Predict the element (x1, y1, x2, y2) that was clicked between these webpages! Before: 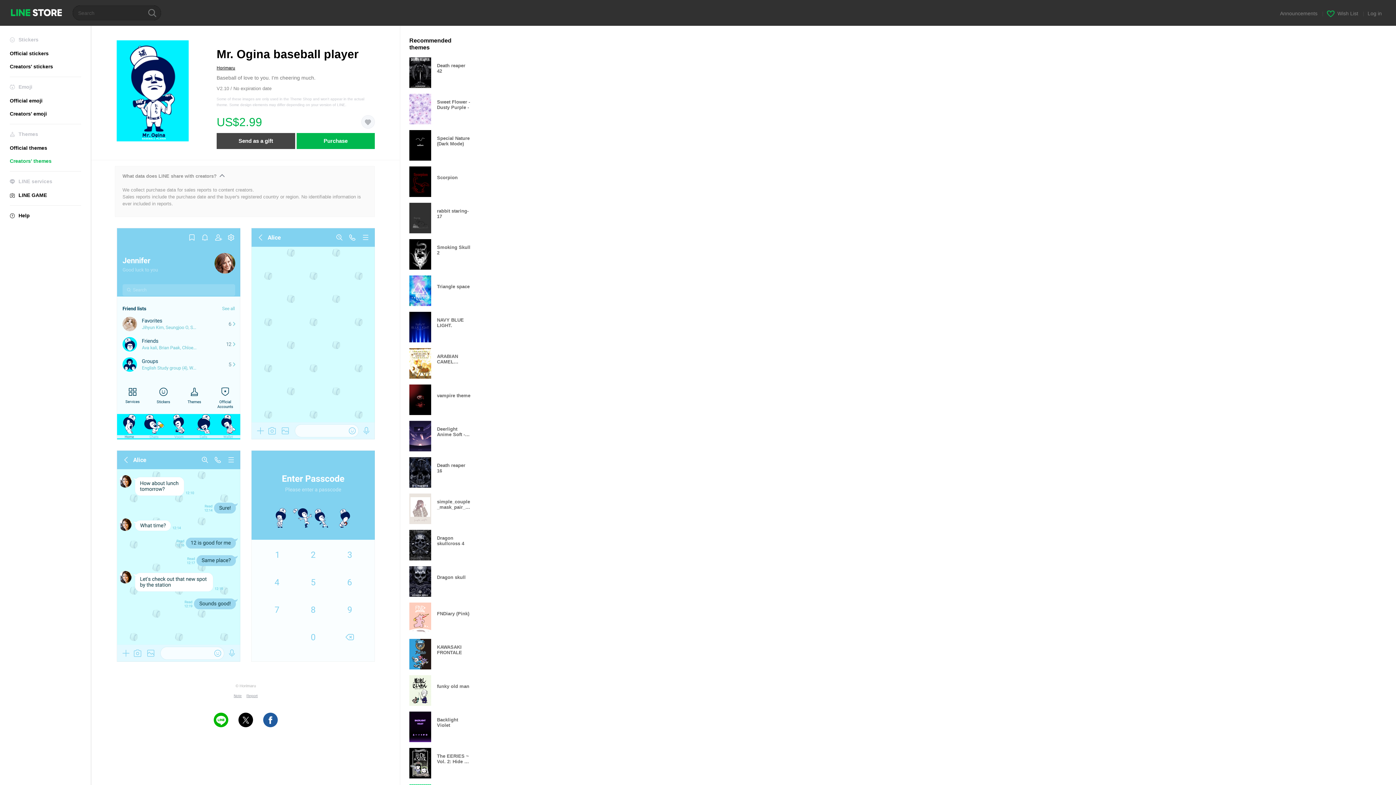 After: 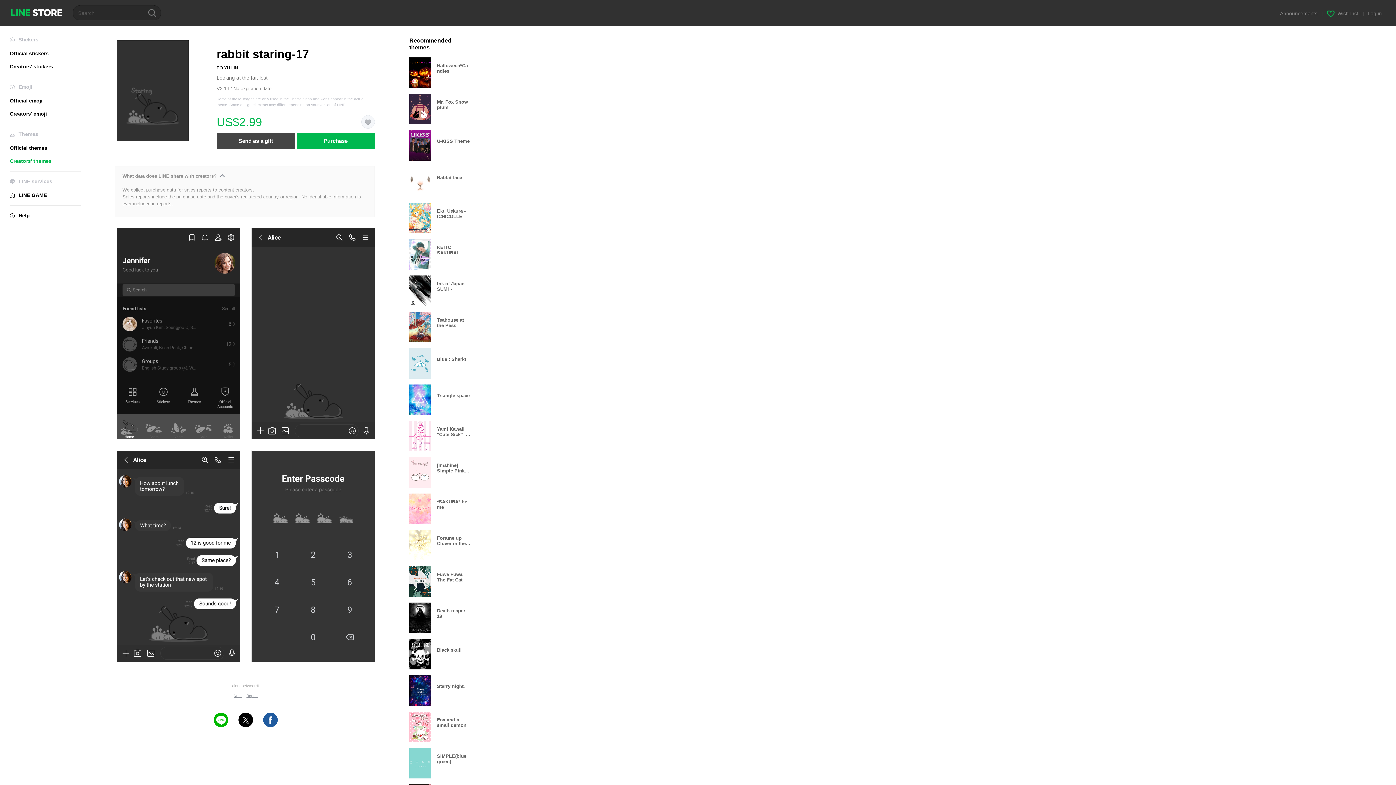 Action: bbox: (409, 202, 477, 233) label: rabbit staring-17